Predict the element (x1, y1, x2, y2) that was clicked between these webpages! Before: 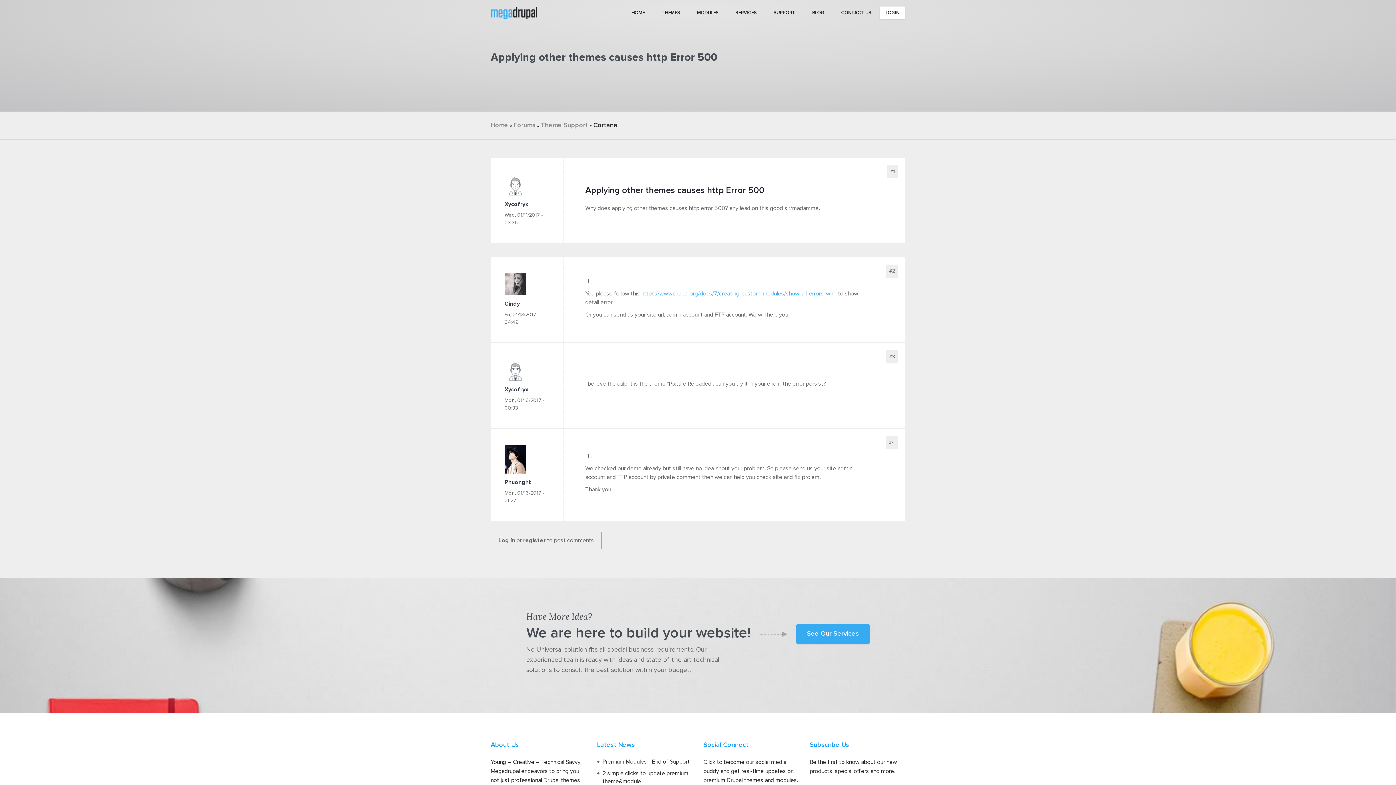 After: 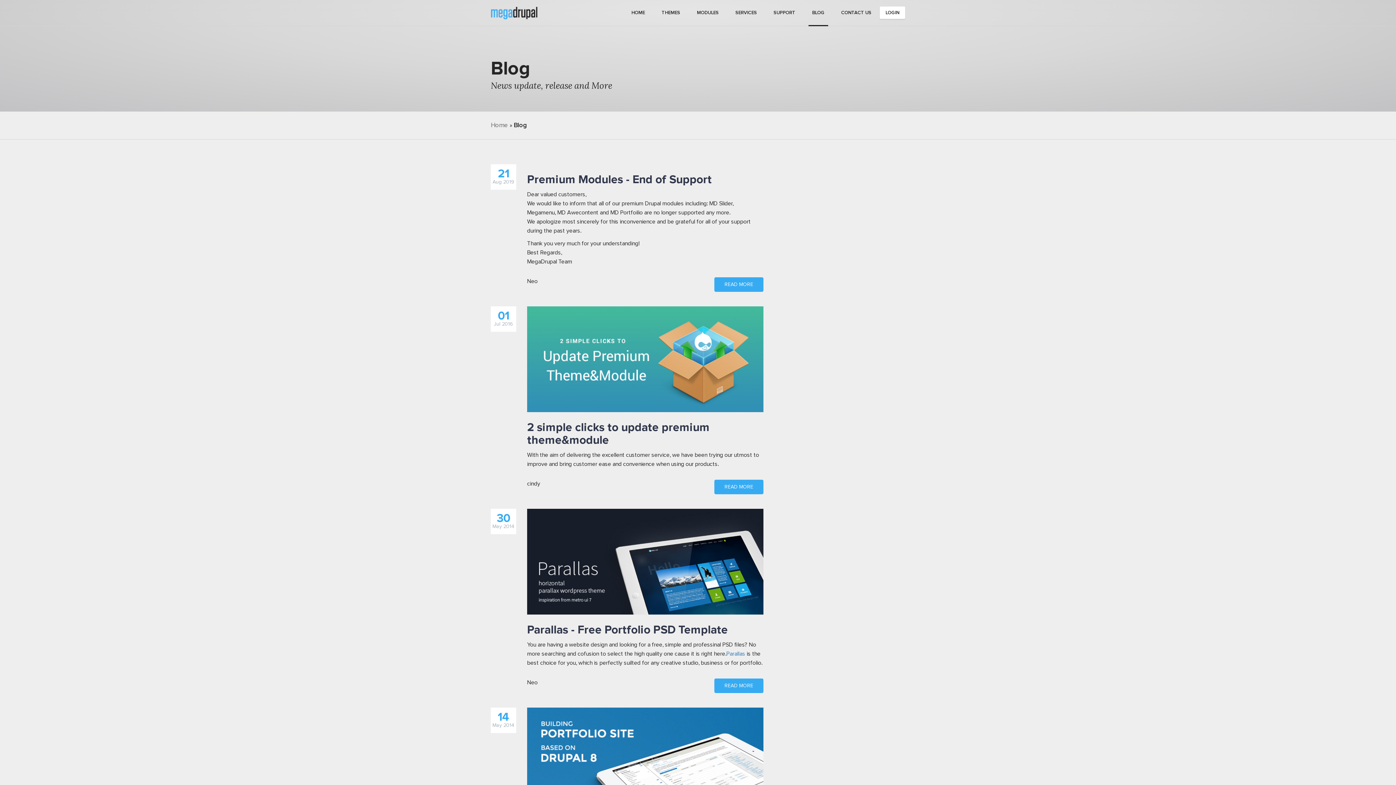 Action: label: BLOG bbox: (808, 0, 828, 26)